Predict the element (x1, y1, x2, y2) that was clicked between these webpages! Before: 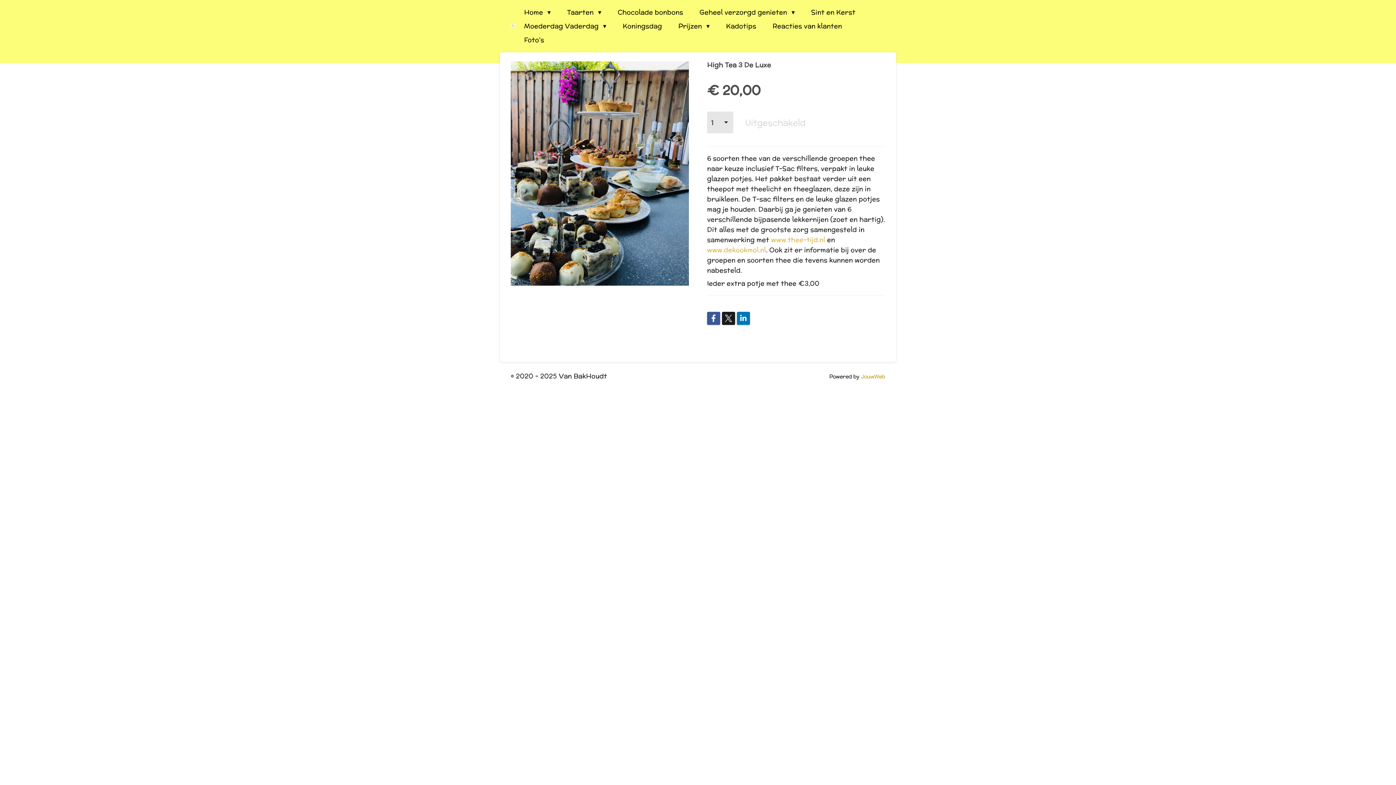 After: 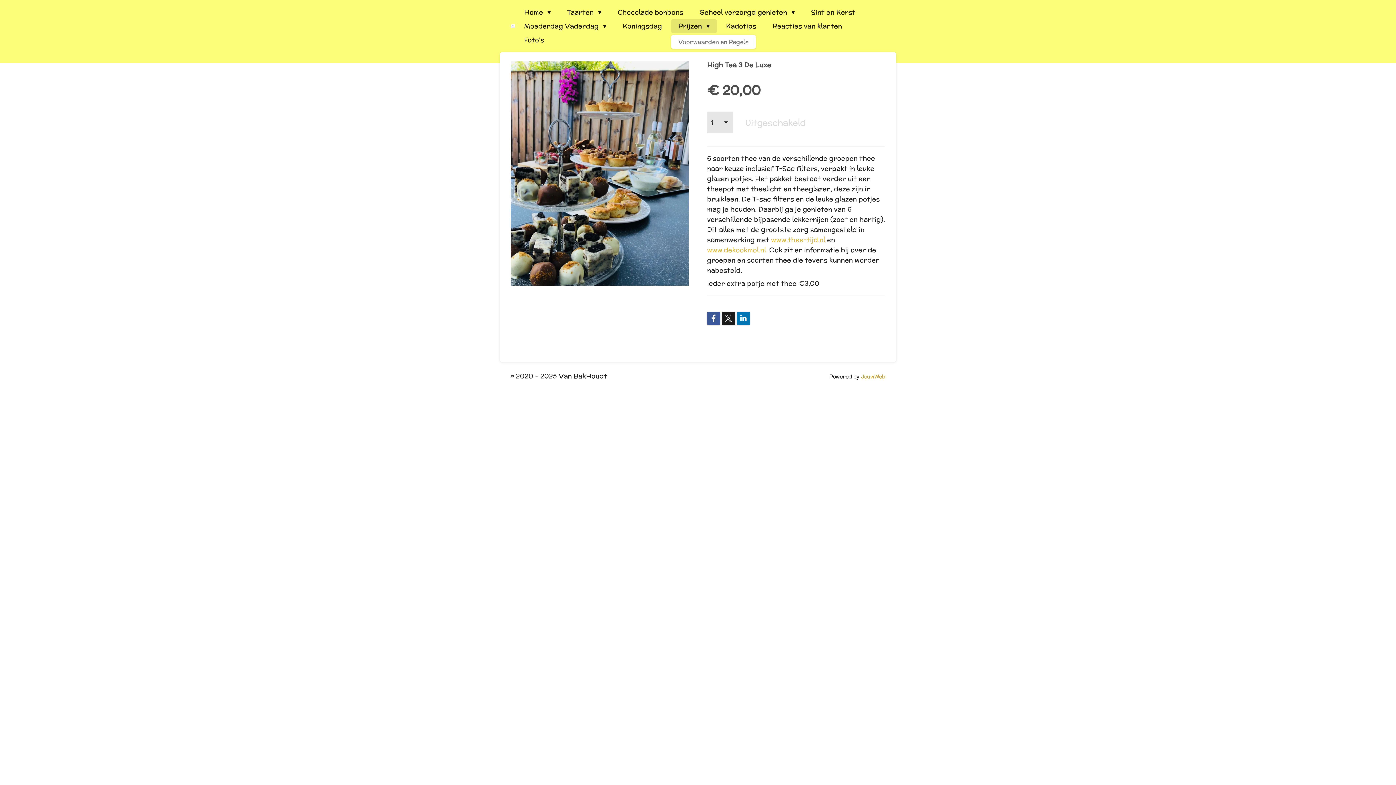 Action: bbox: (671, 19, 717, 33) label: Prijzen 